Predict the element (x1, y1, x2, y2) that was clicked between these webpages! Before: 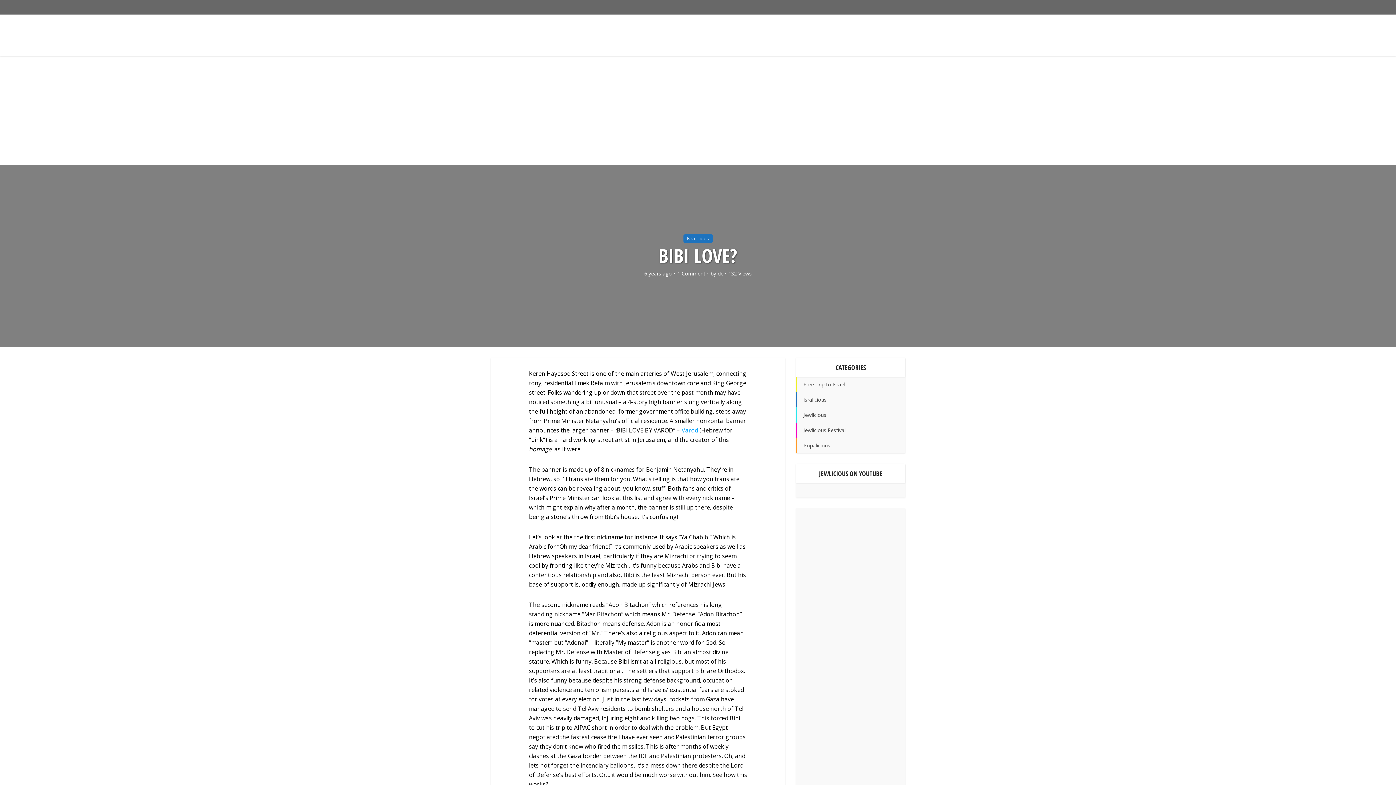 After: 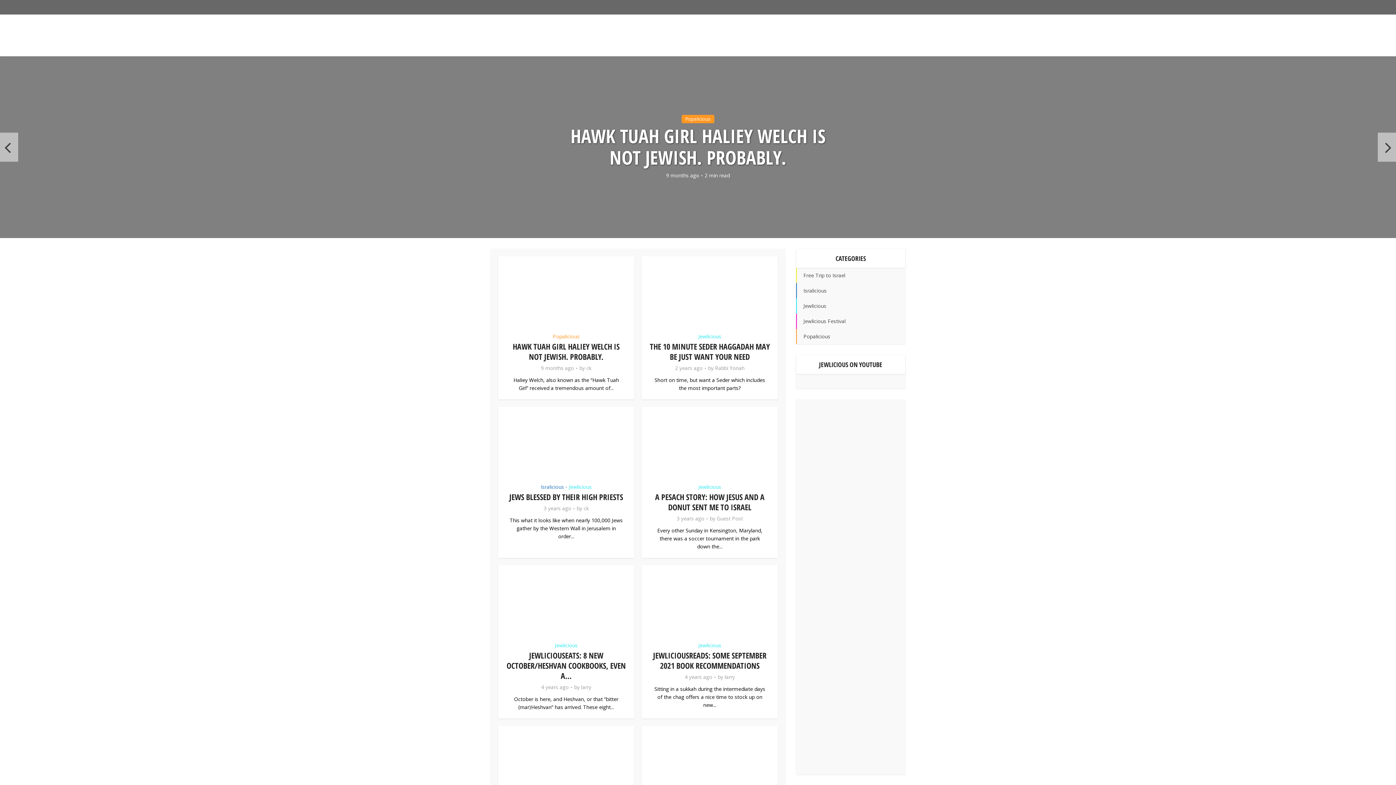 Action: bbox: (490, 14, 624, 53)